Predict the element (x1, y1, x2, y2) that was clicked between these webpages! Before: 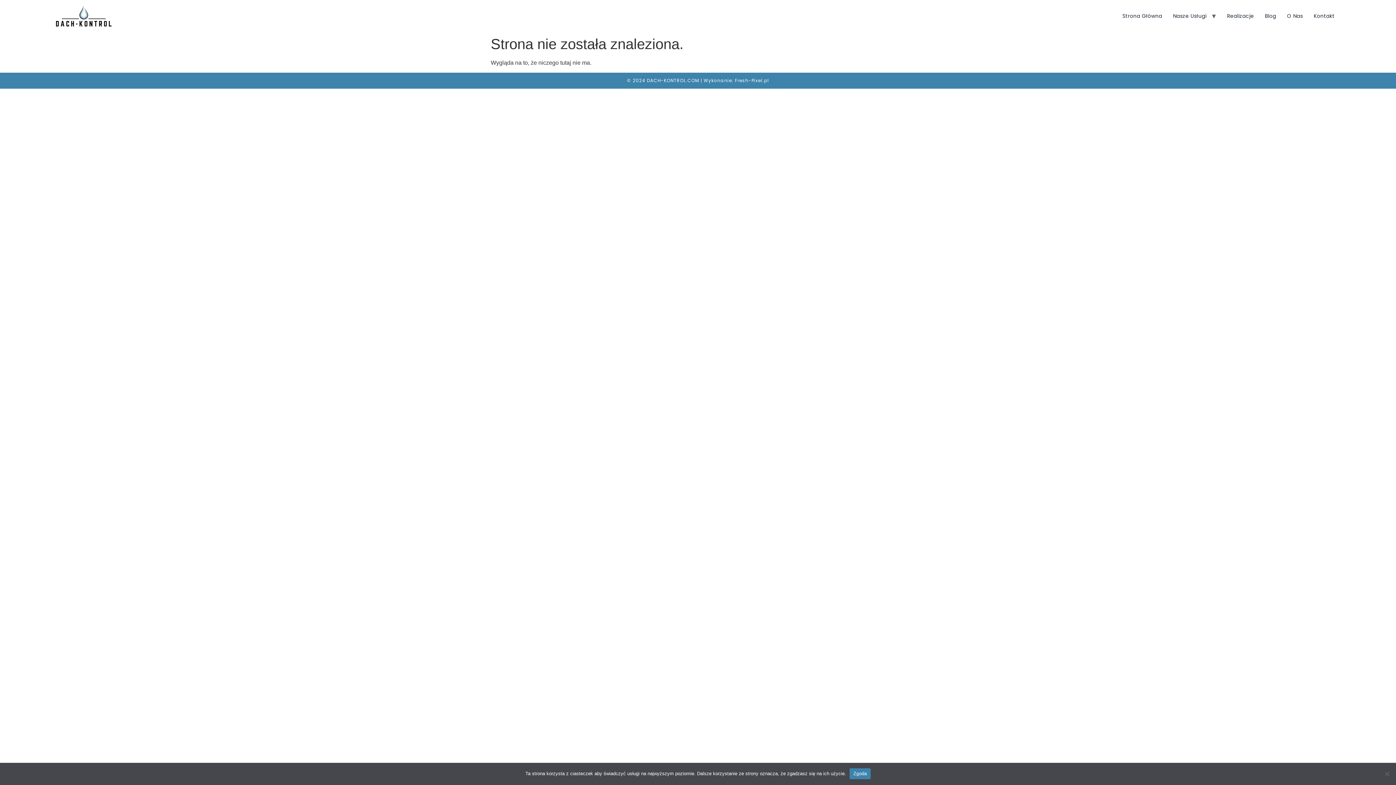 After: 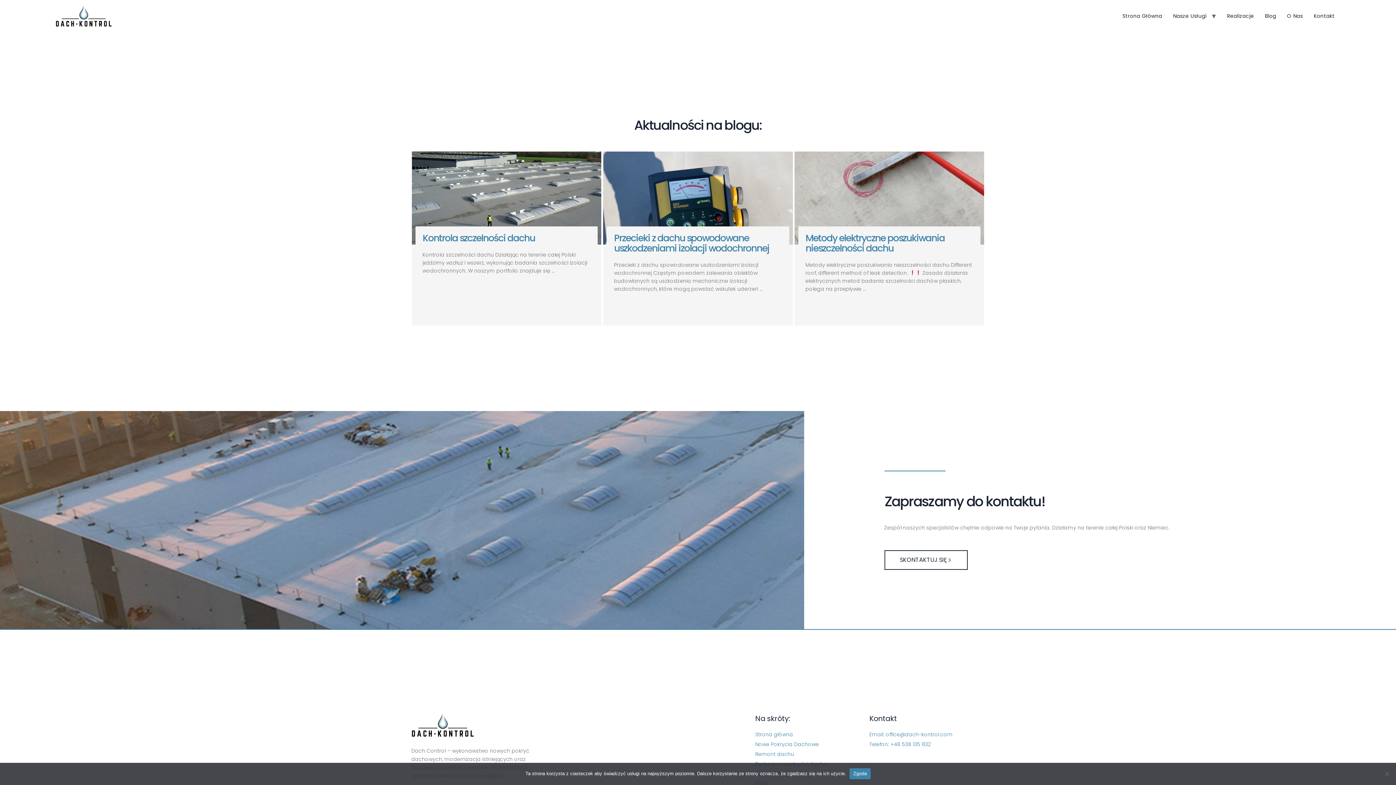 Action: label: Blog bbox: (1259, 9, 1281, 22)